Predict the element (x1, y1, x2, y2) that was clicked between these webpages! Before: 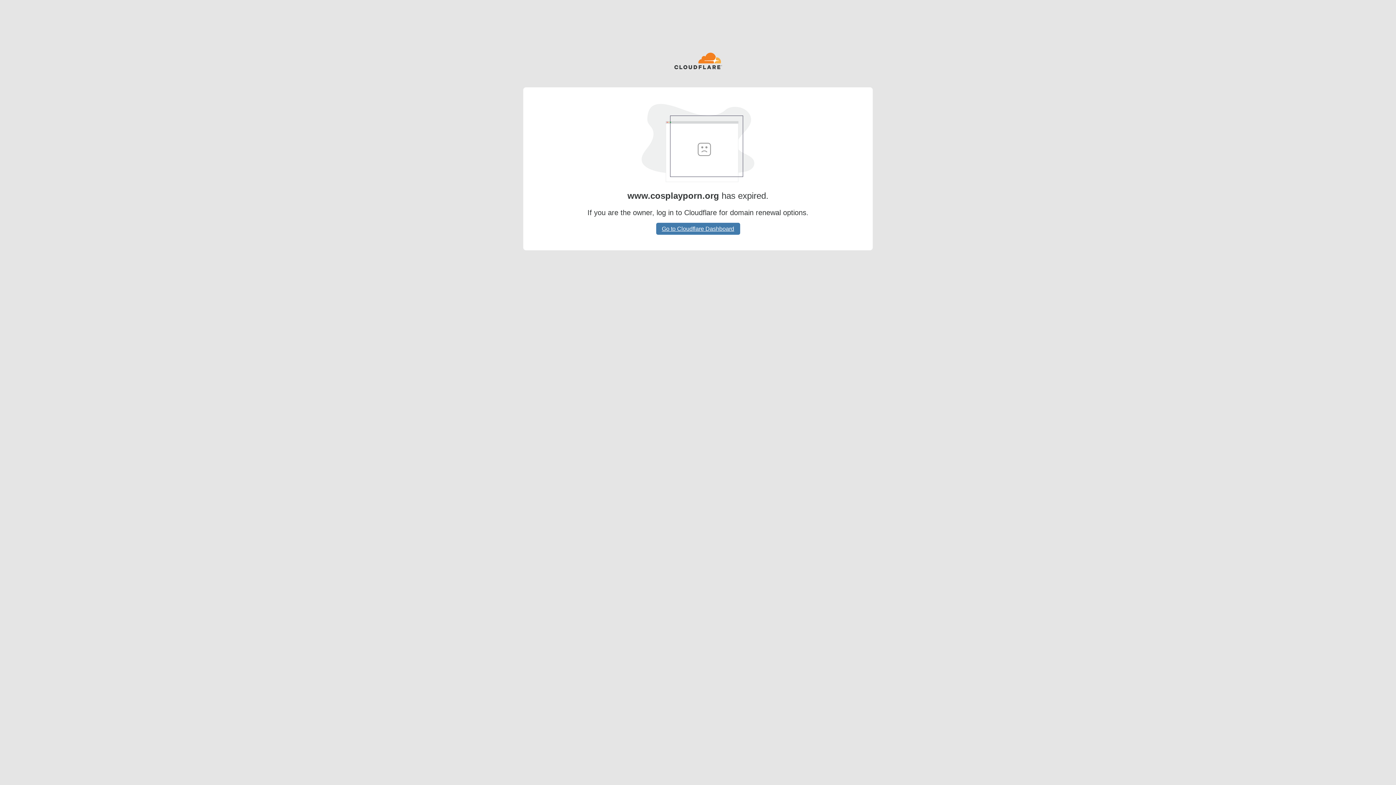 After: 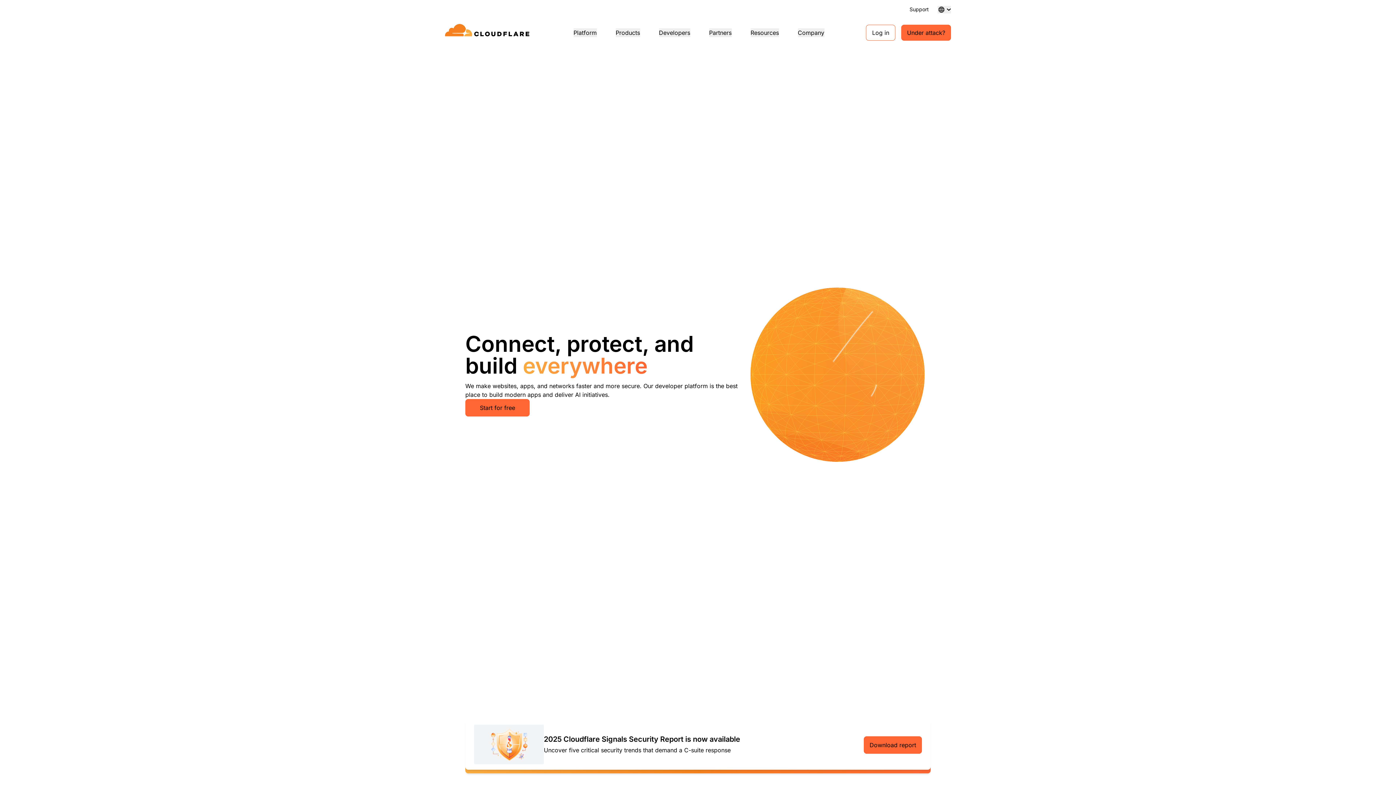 Action: bbox: (674, 52, 722, 70)